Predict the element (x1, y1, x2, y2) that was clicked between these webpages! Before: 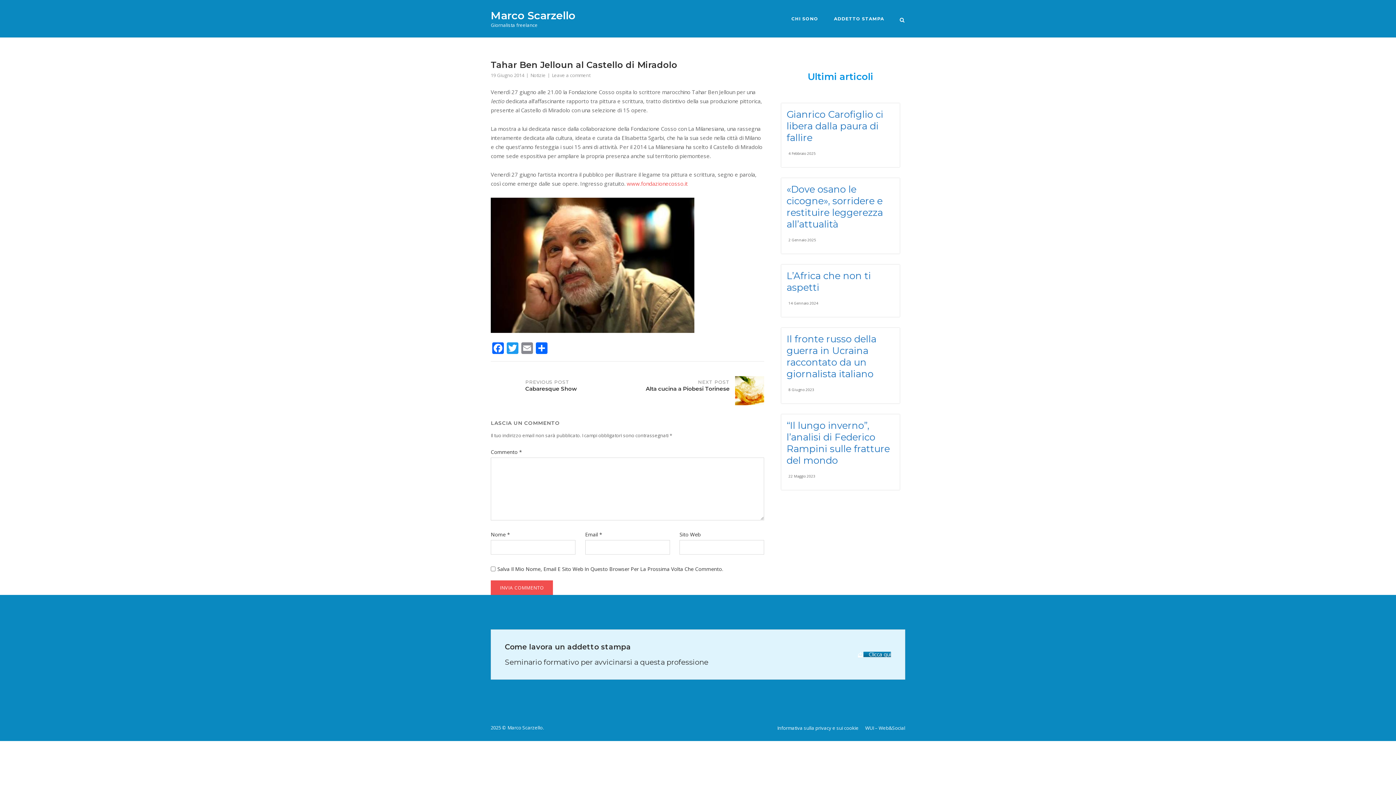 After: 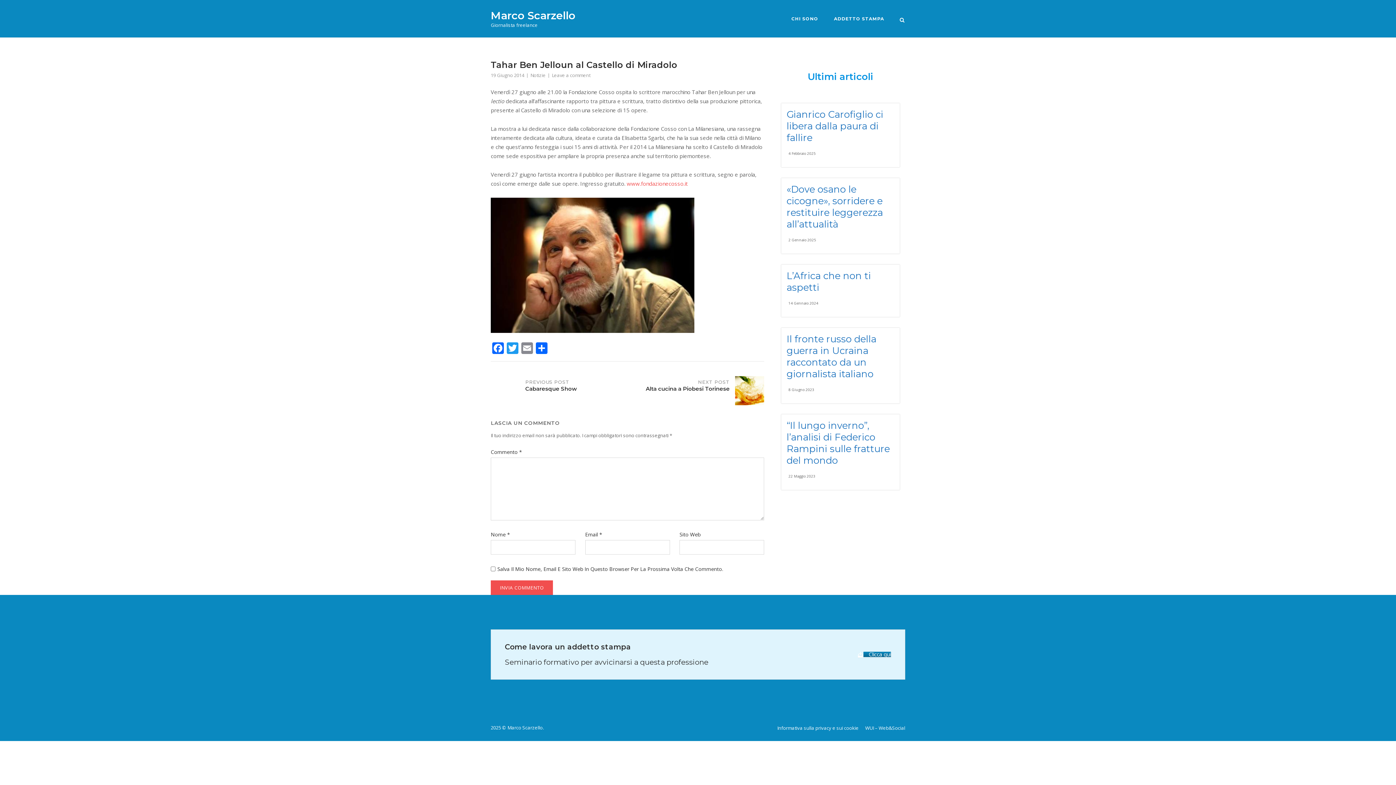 Action: label: WUI – Web&Social bbox: (865, 724, 905, 731)